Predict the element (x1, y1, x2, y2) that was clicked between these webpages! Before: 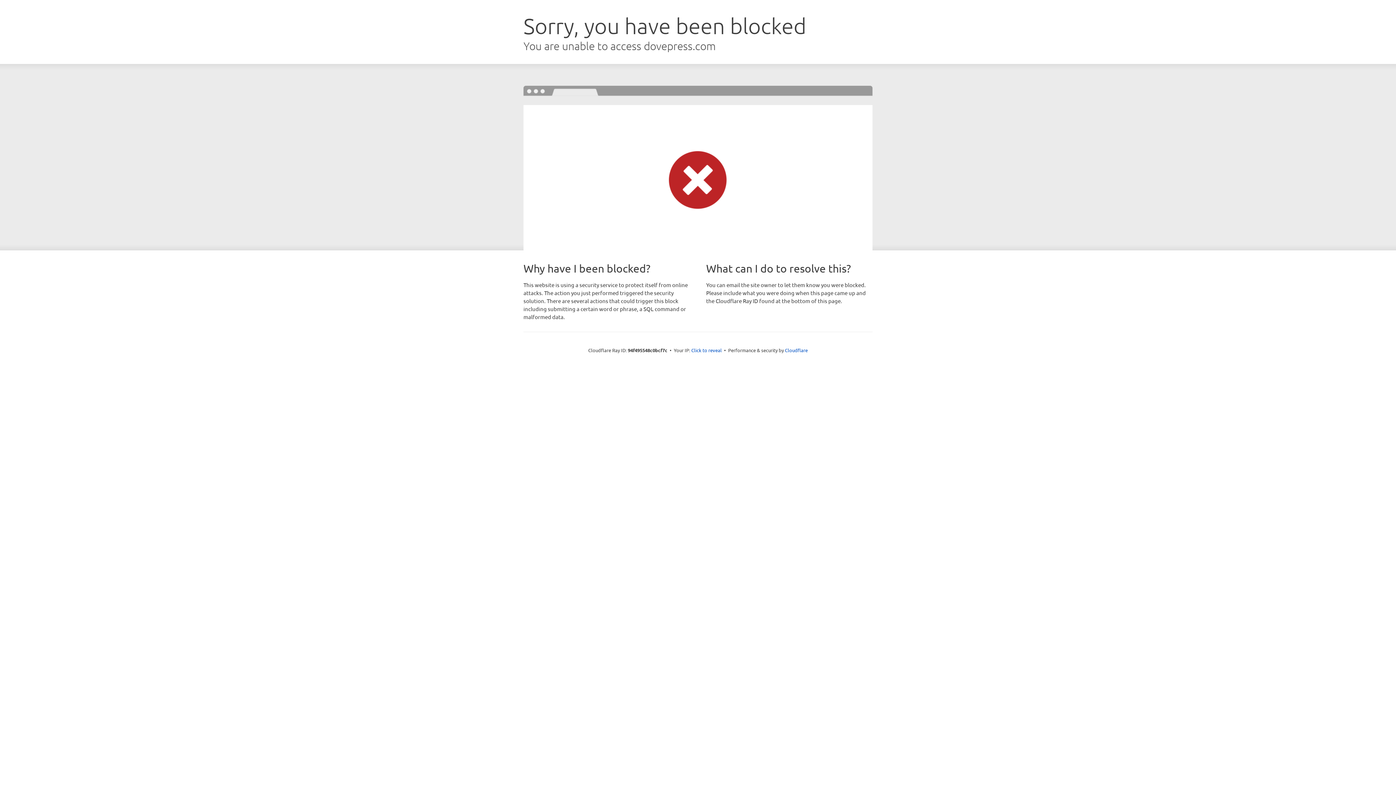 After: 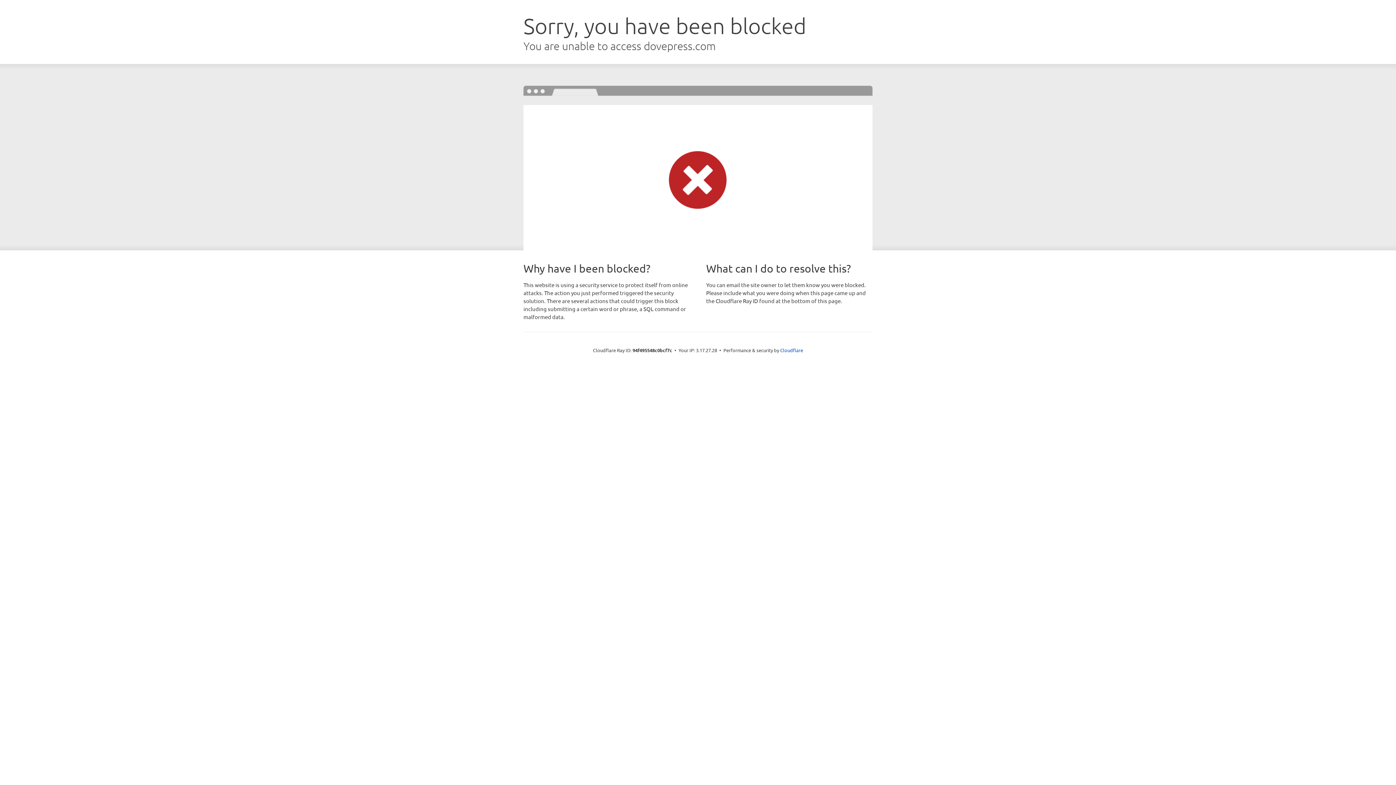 Action: label: Click to reveal bbox: (691, 346, 722, 353)